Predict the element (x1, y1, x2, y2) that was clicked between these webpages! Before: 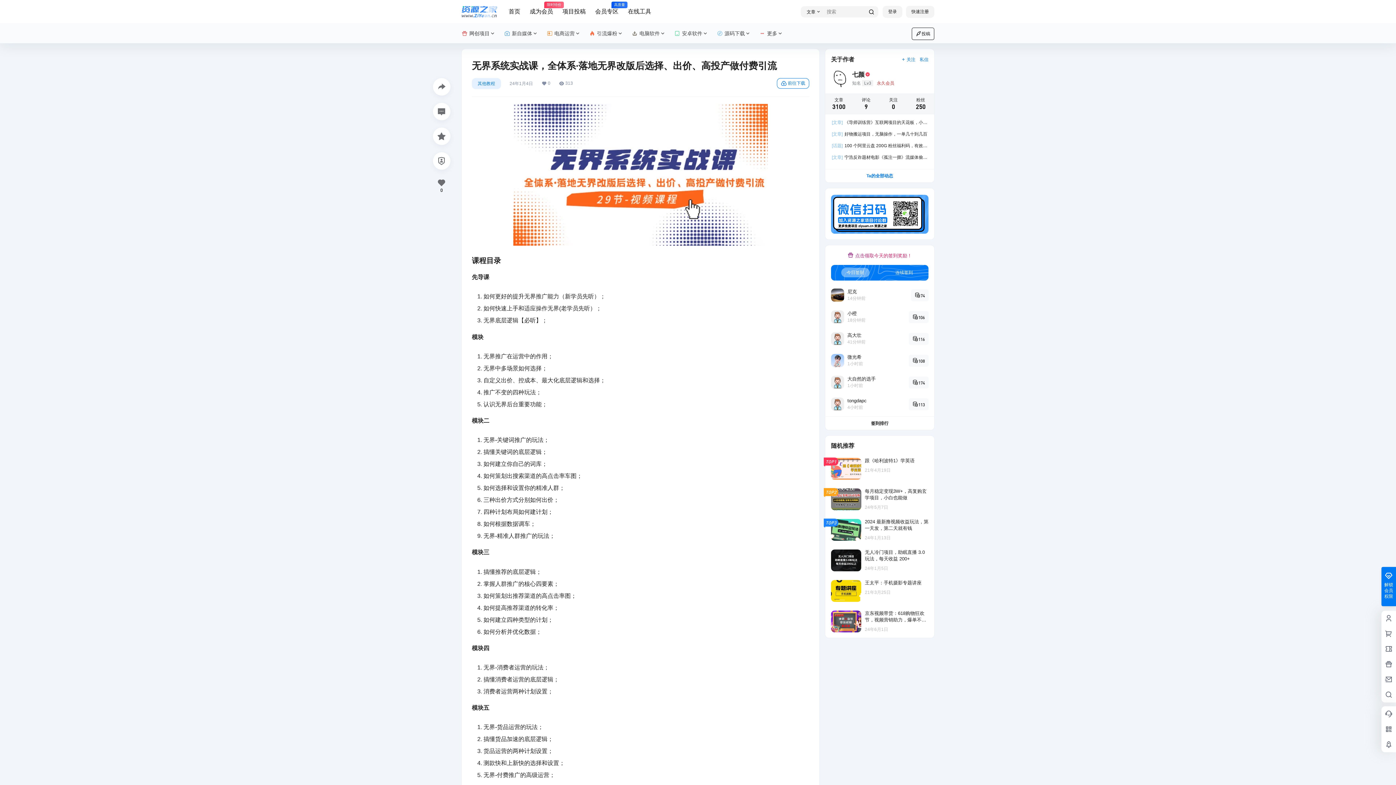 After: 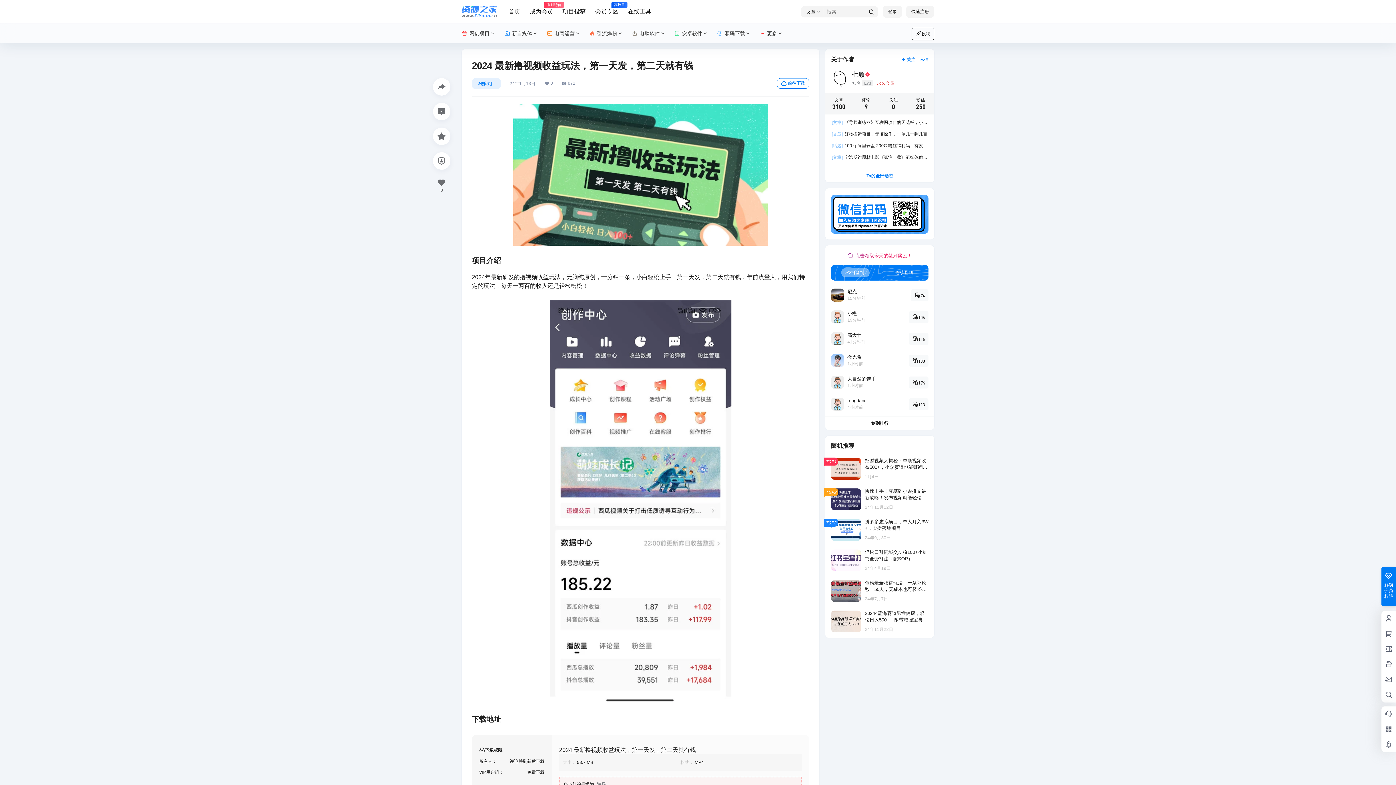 Action: bbox: (825, 513, 934, 546)